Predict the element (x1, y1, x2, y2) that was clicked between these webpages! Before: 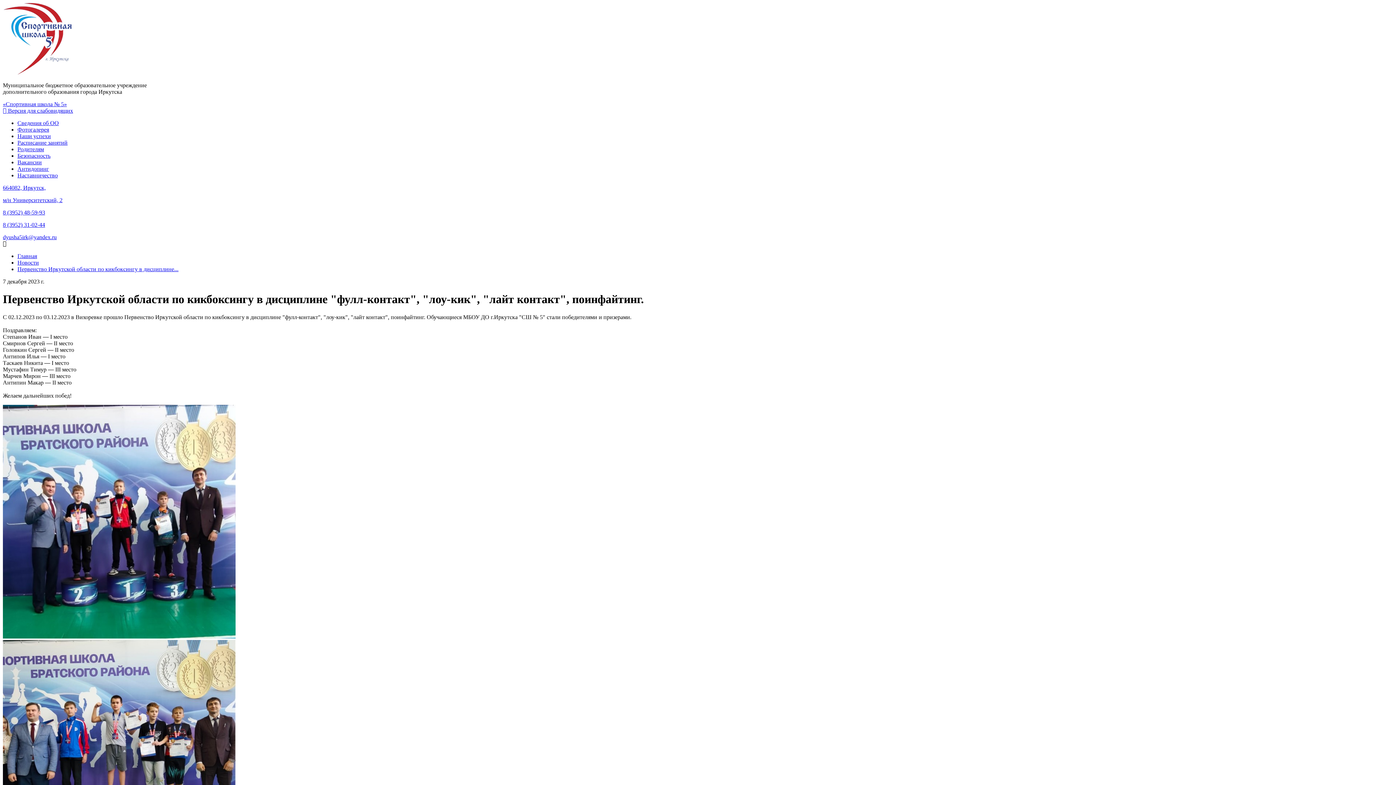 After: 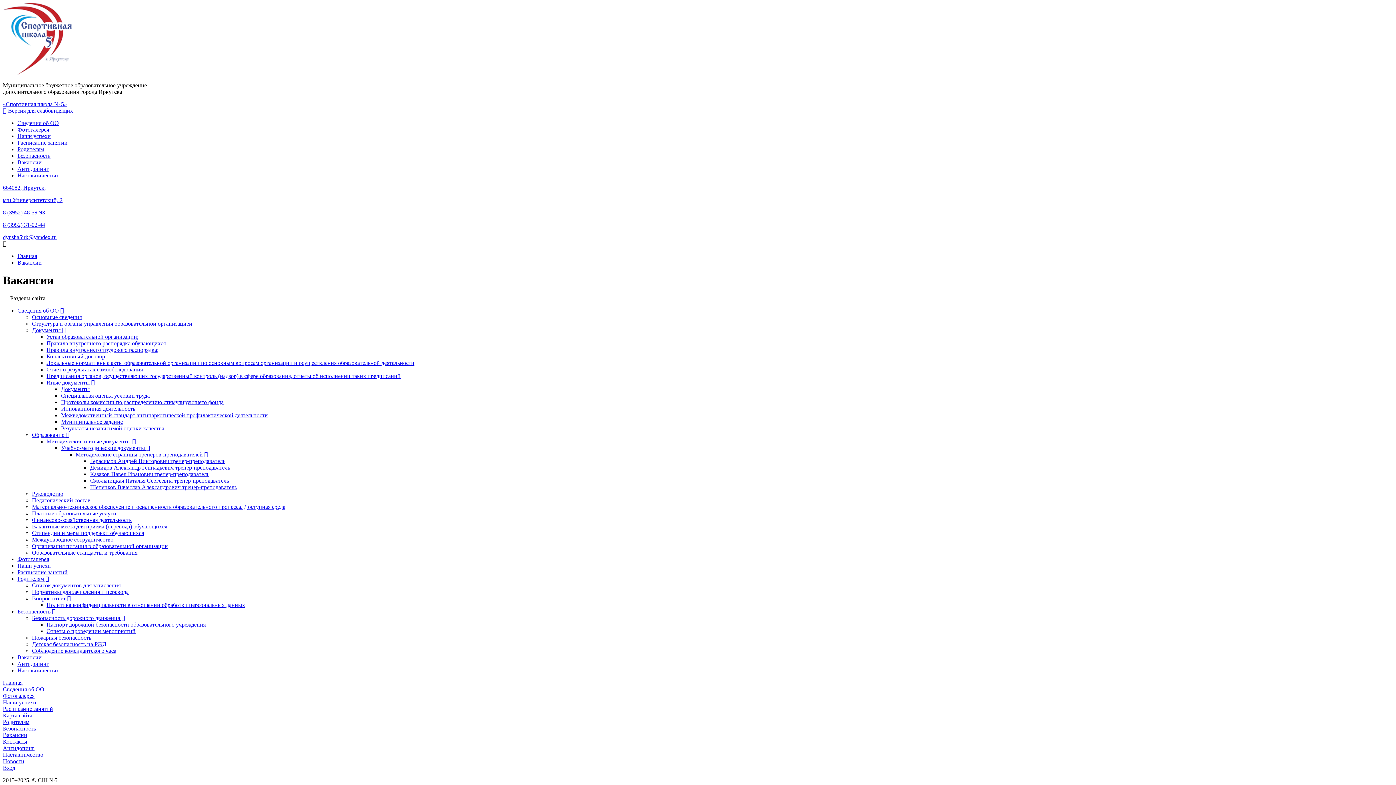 Action: bbox: (17, 159, 41, 165) label: Вакансии